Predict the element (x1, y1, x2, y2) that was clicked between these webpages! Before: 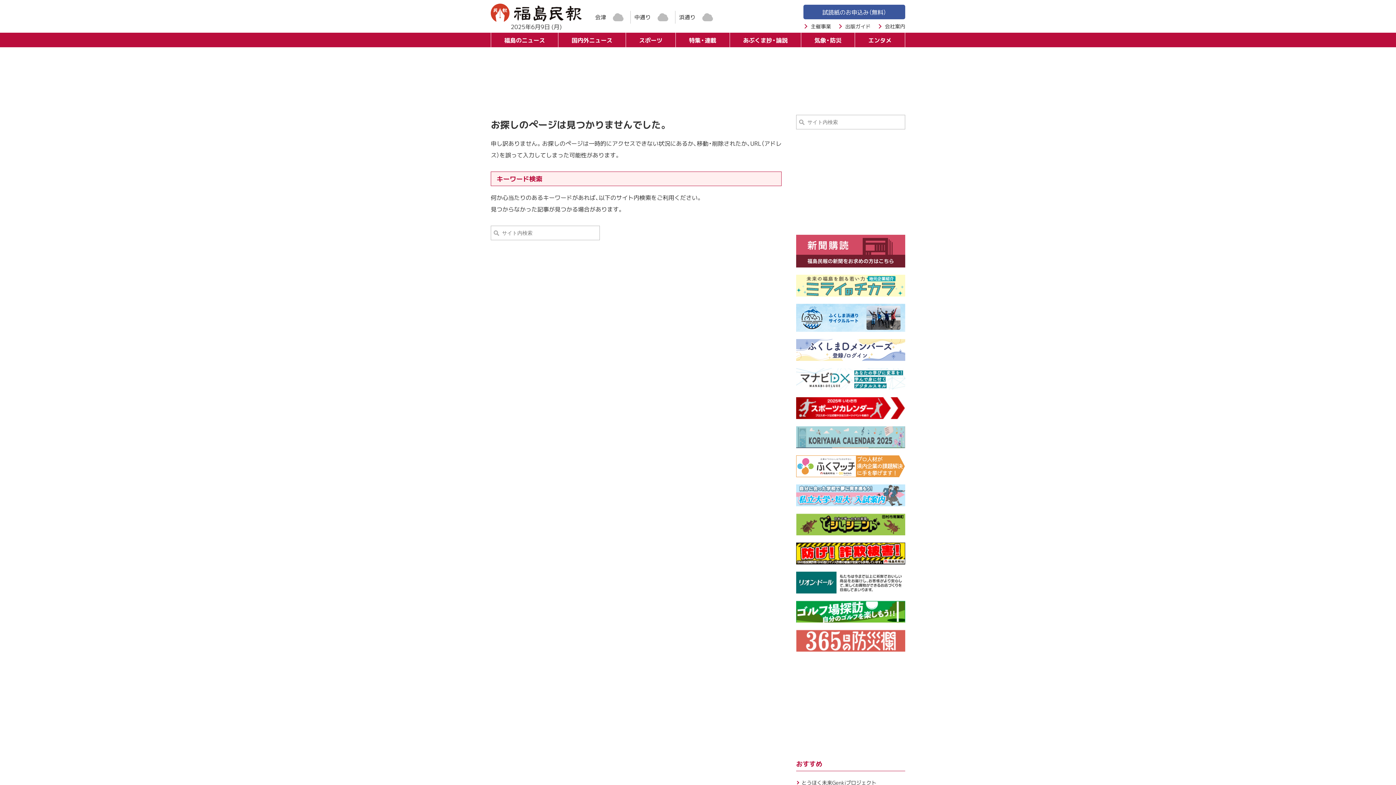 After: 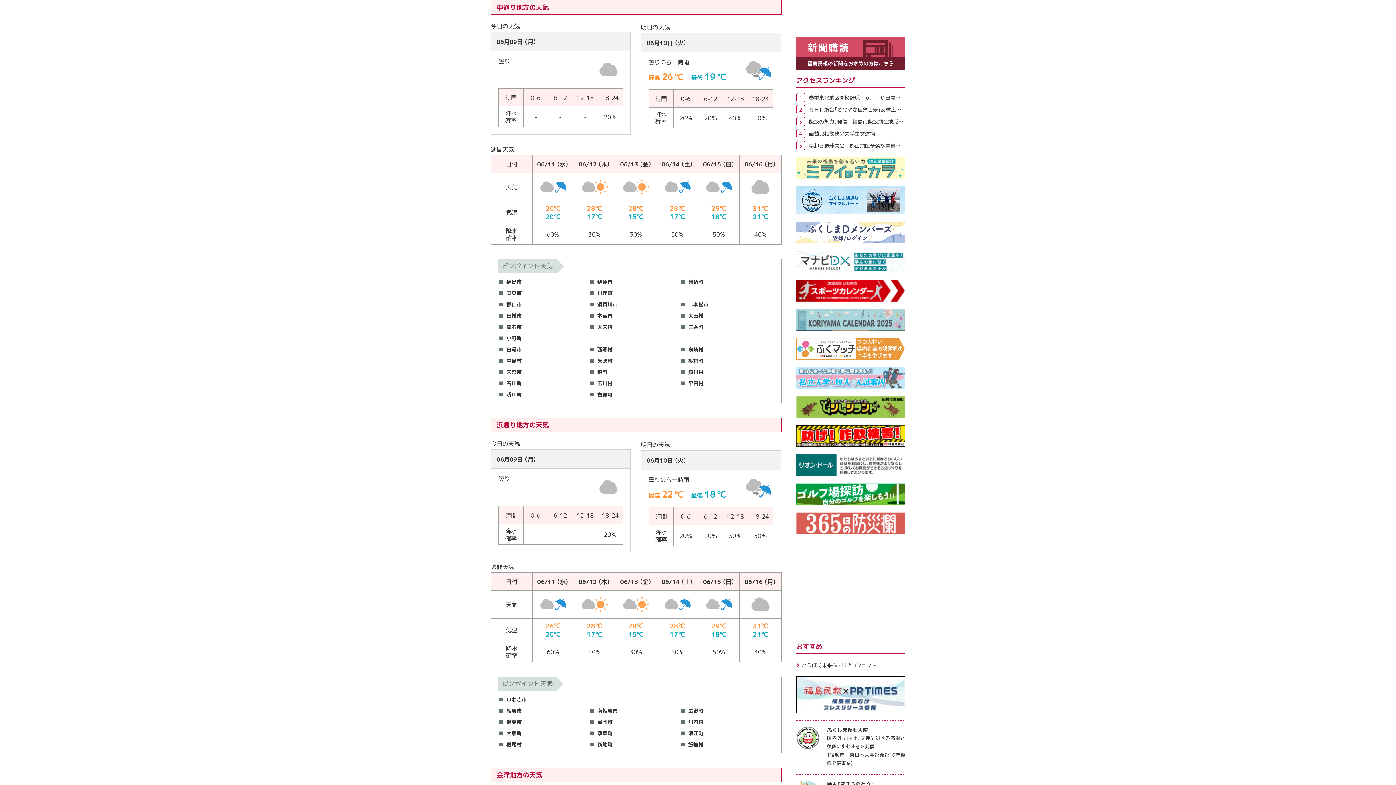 Action: bbox: (654, 10, 671, 23)